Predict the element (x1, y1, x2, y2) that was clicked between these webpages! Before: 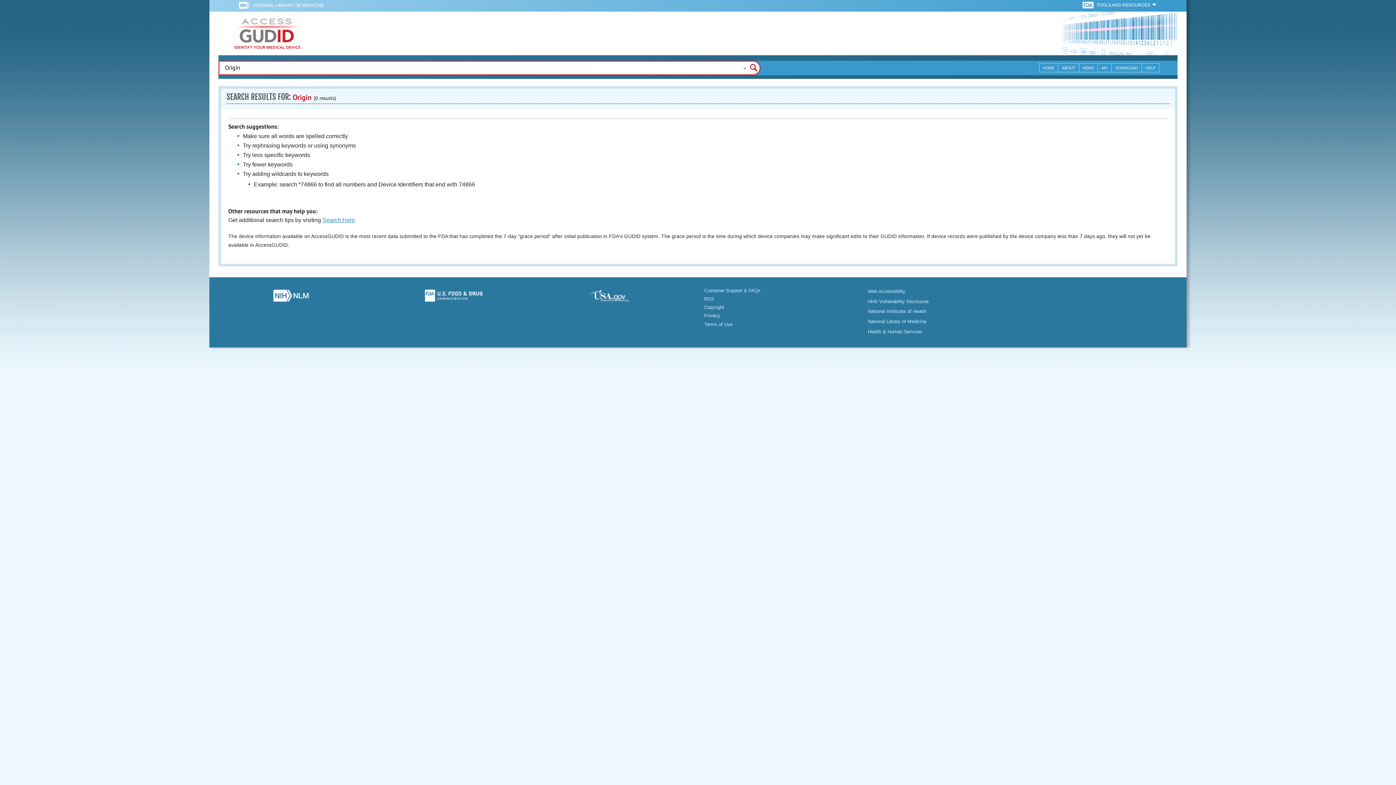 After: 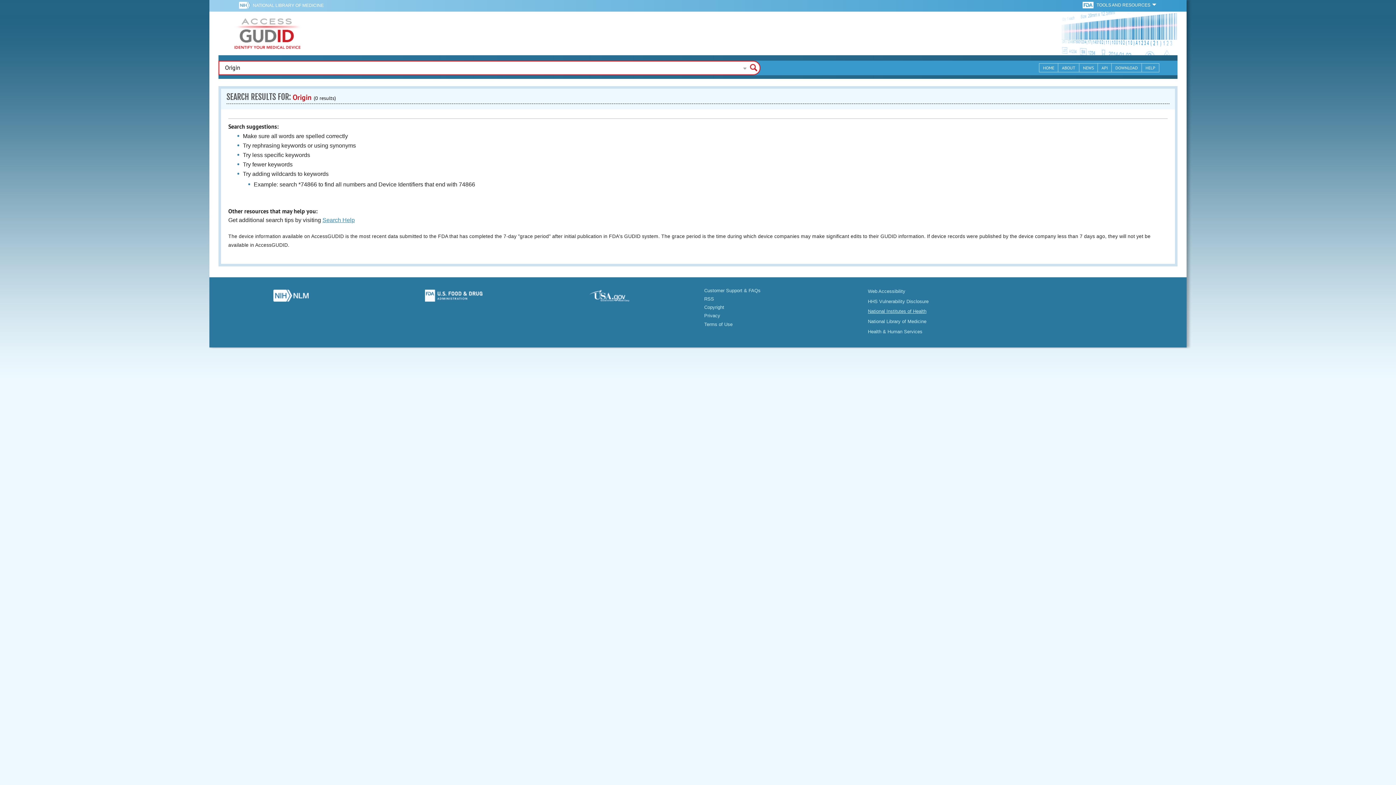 Action: label: National Institutes of Health bbox: (868, 308, 926, 314)